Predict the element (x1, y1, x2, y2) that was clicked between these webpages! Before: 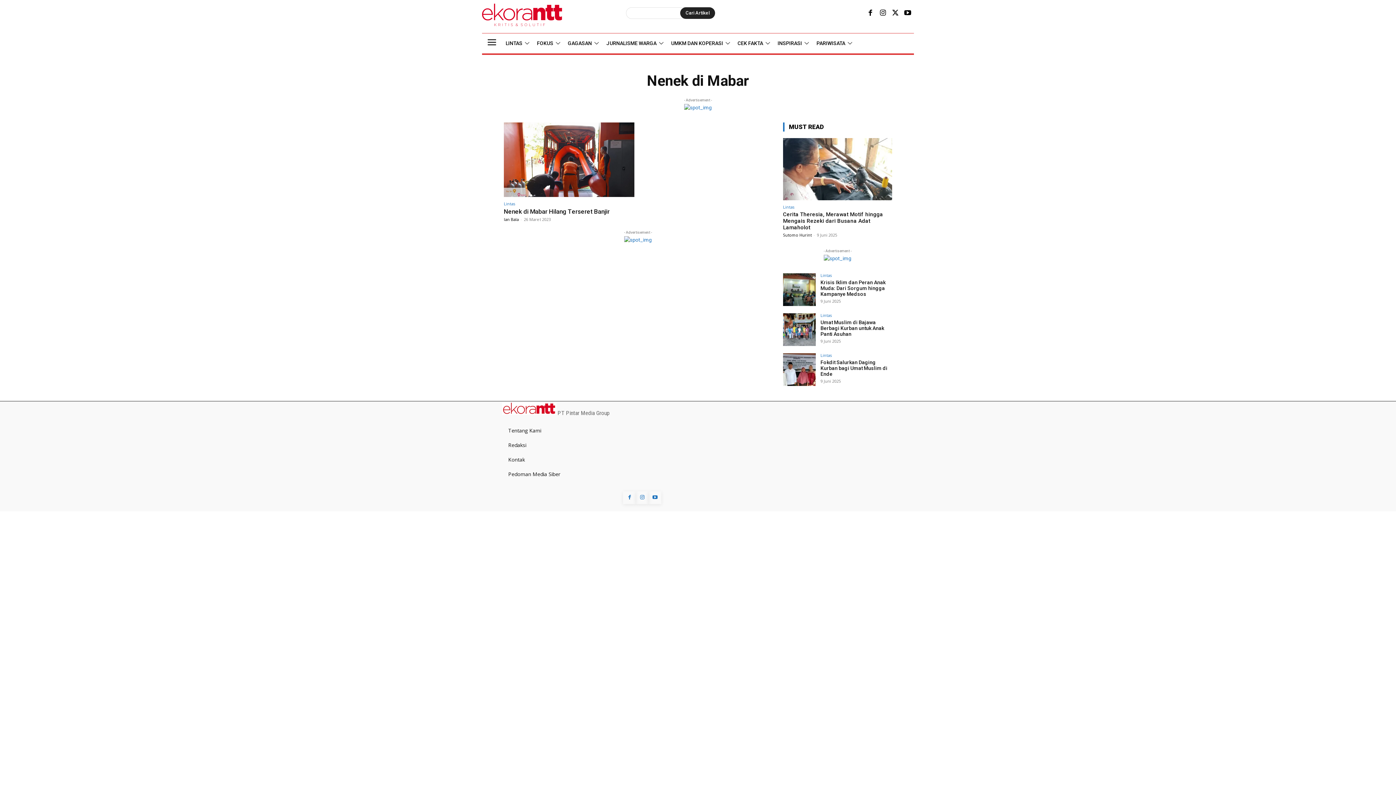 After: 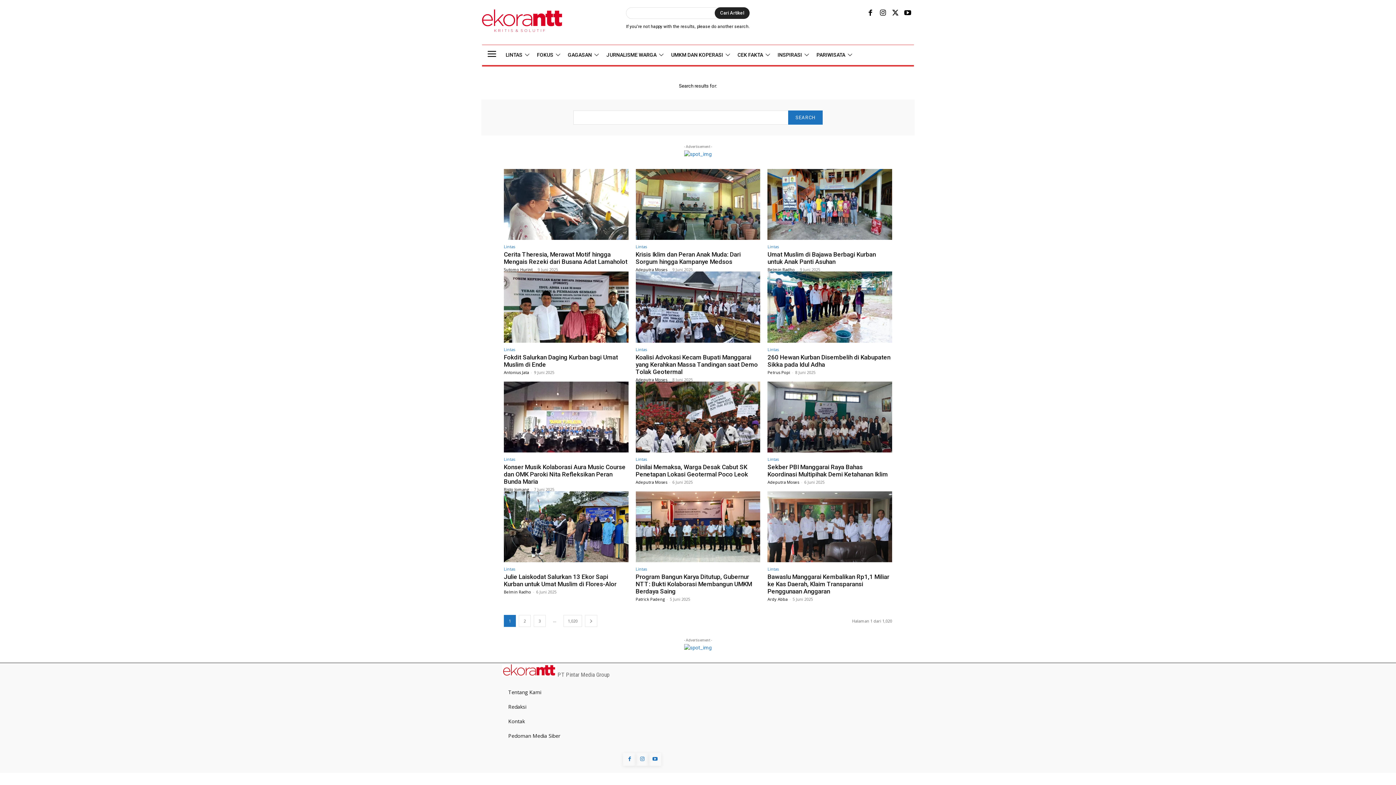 Action: bbox: (680, 7, 715, 18) label: Search